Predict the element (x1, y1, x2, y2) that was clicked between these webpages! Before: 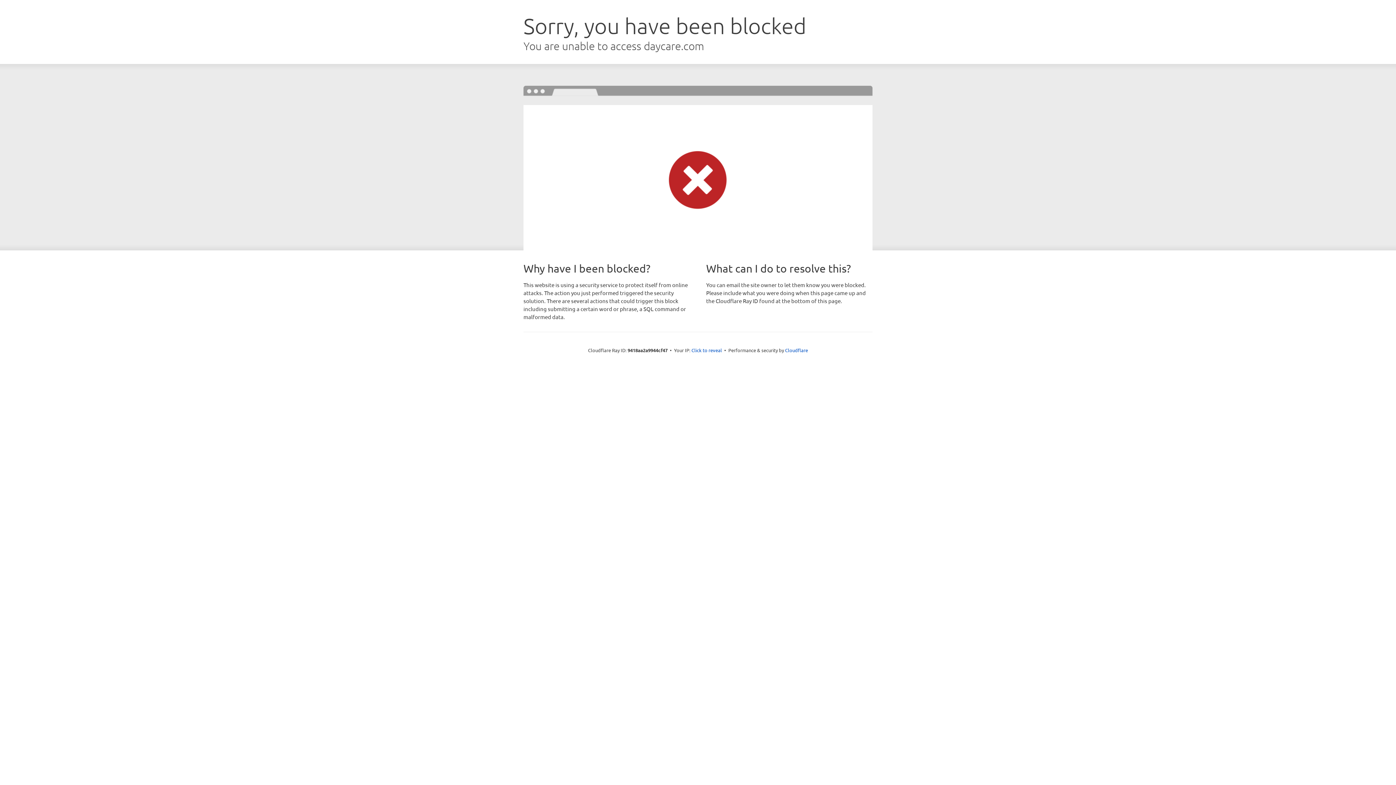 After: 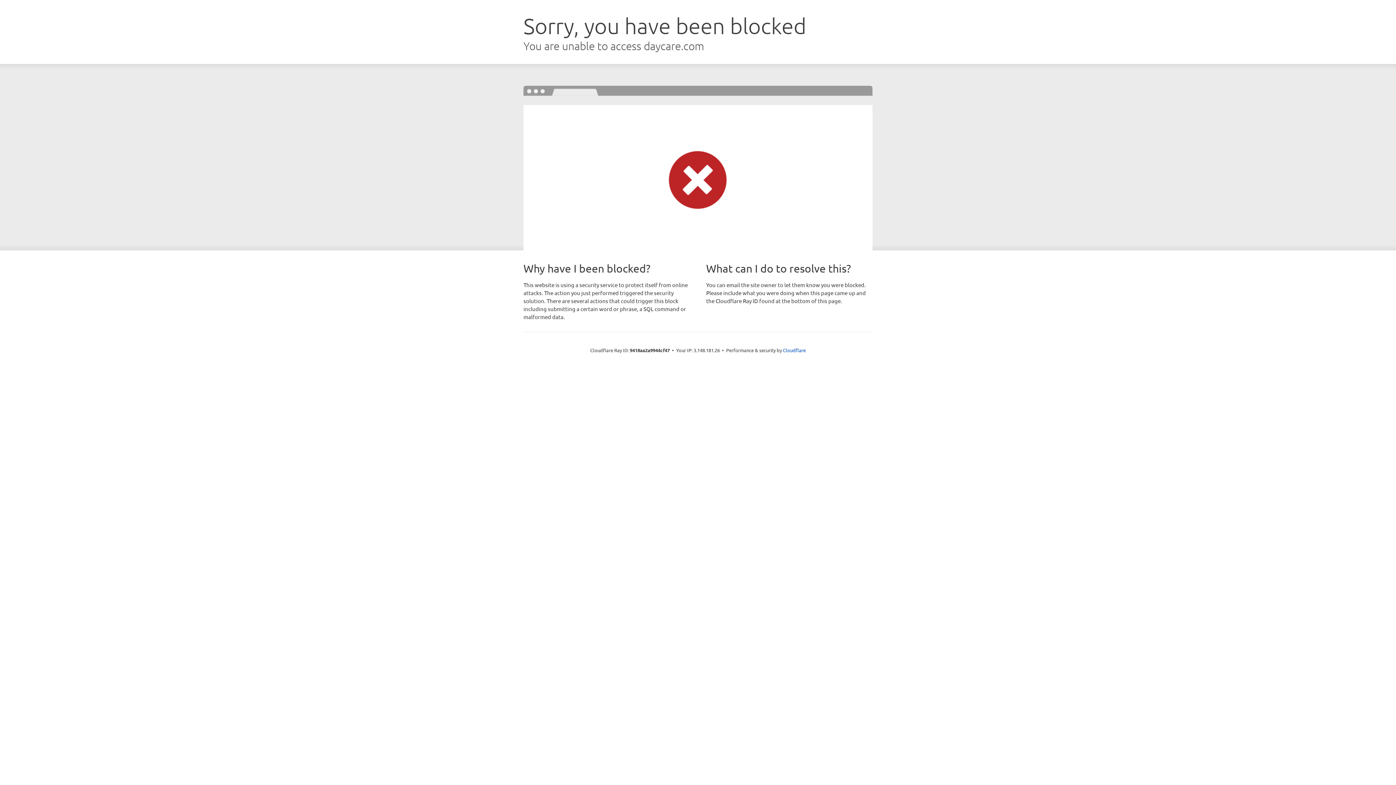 Action: label: Click to reveal bbox: (691, 346, 722, 353)